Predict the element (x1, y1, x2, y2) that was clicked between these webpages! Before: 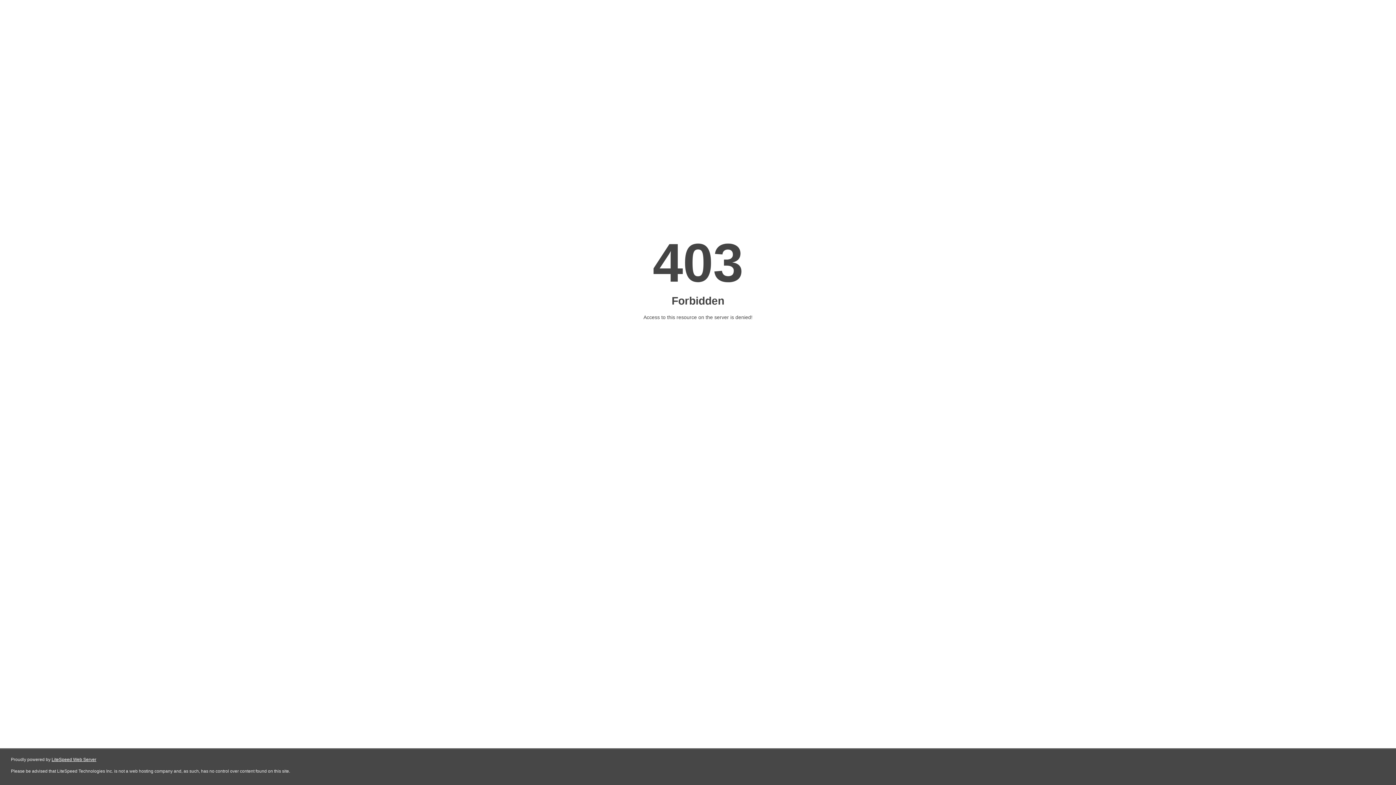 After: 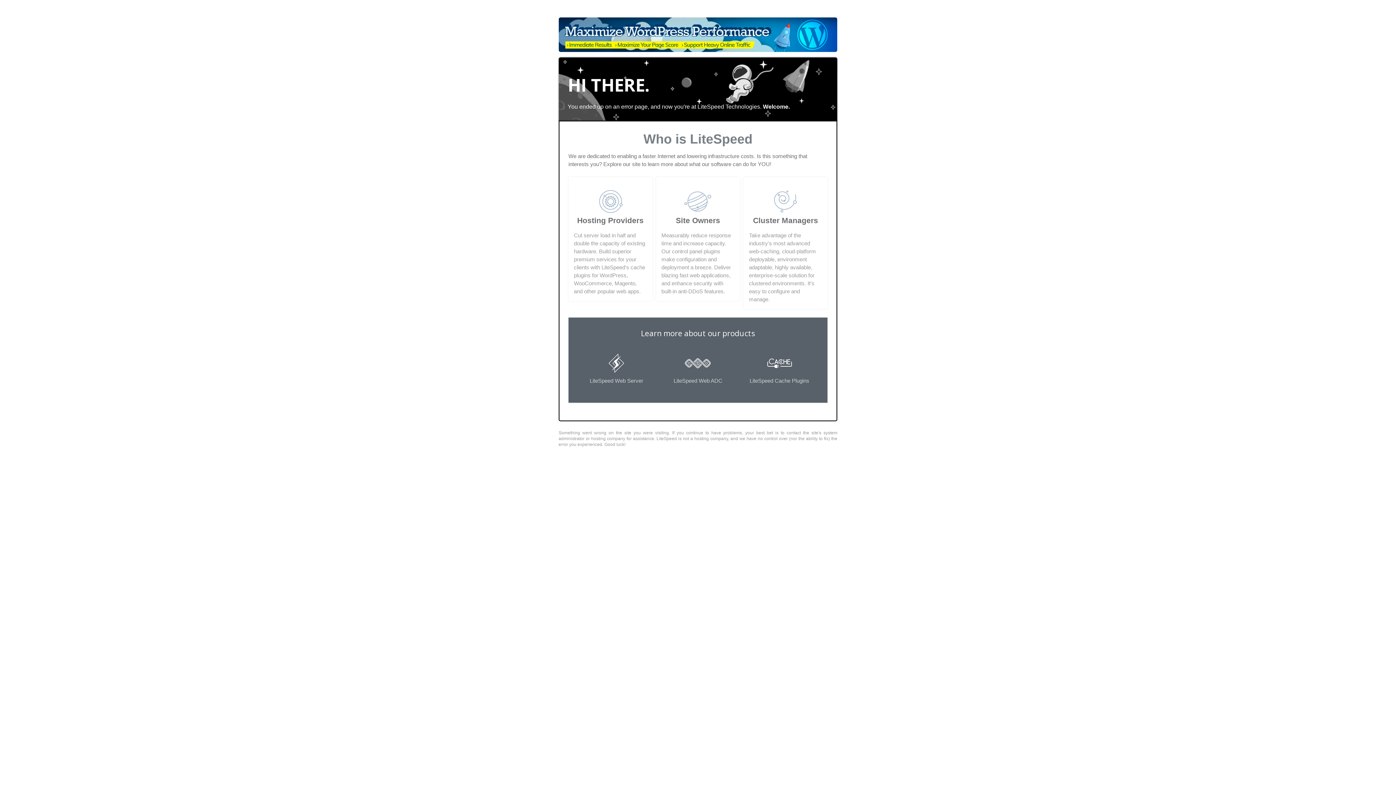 Action: bbox: (51, 757, 96, 762) label: LiteSpeed Web Server